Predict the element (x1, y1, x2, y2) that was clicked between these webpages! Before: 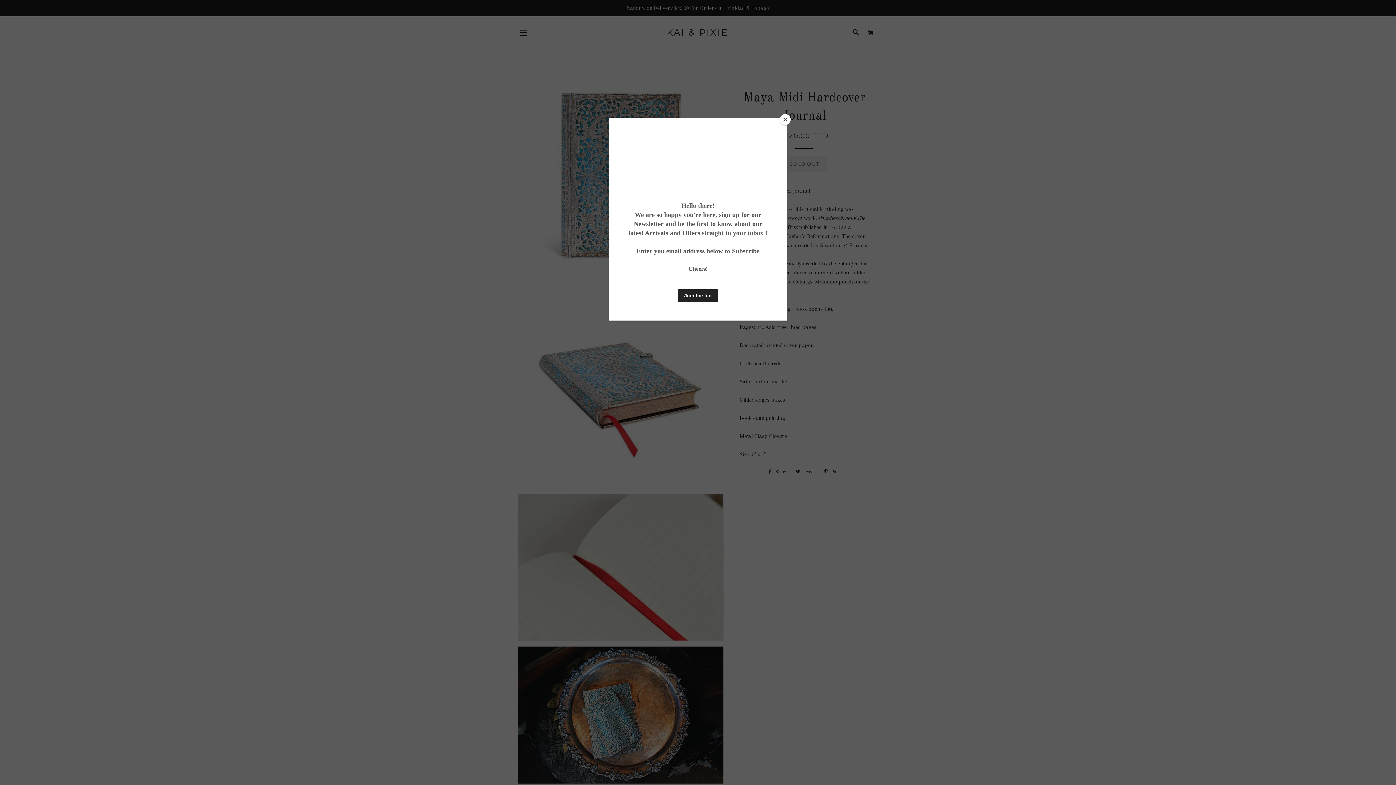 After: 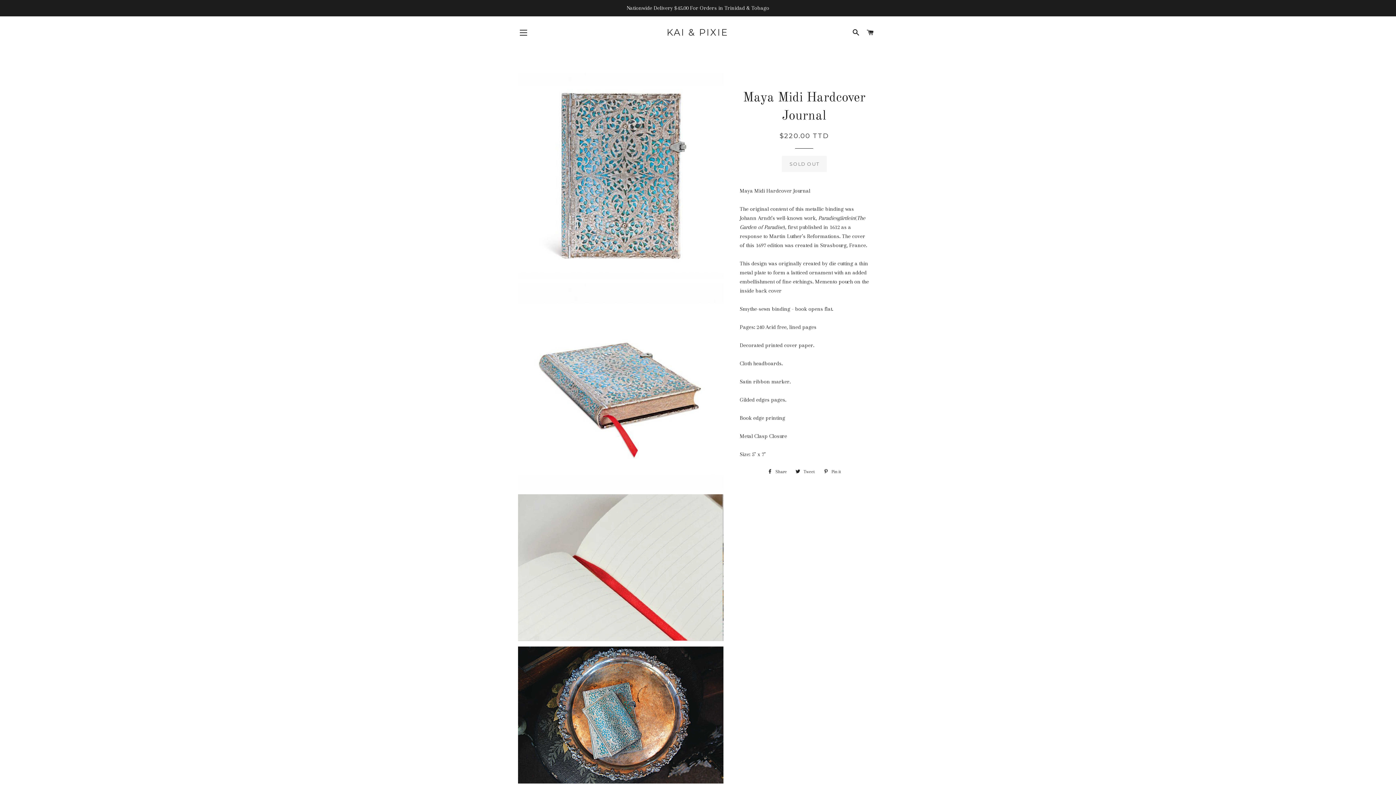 Action: label: Close bbox: (780, 114, 790, 125)